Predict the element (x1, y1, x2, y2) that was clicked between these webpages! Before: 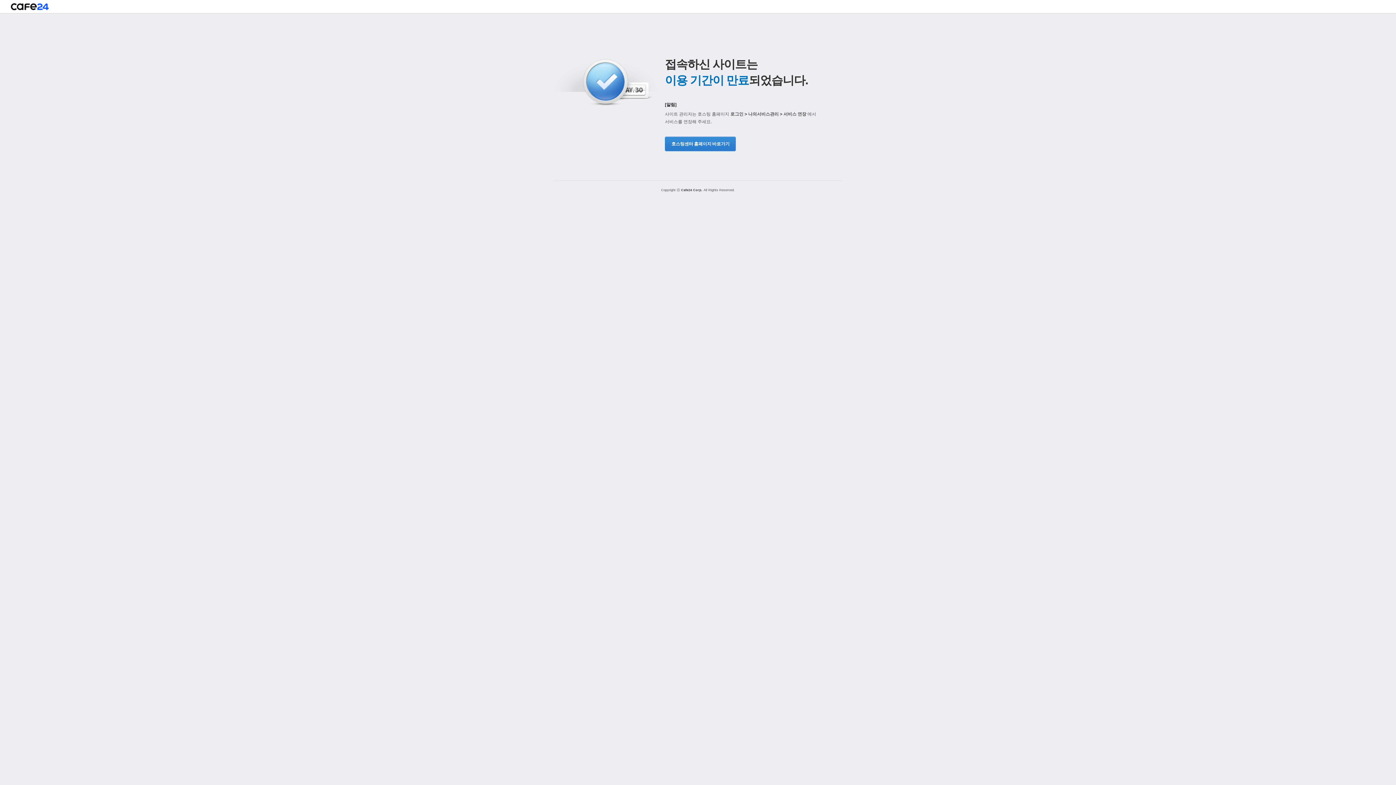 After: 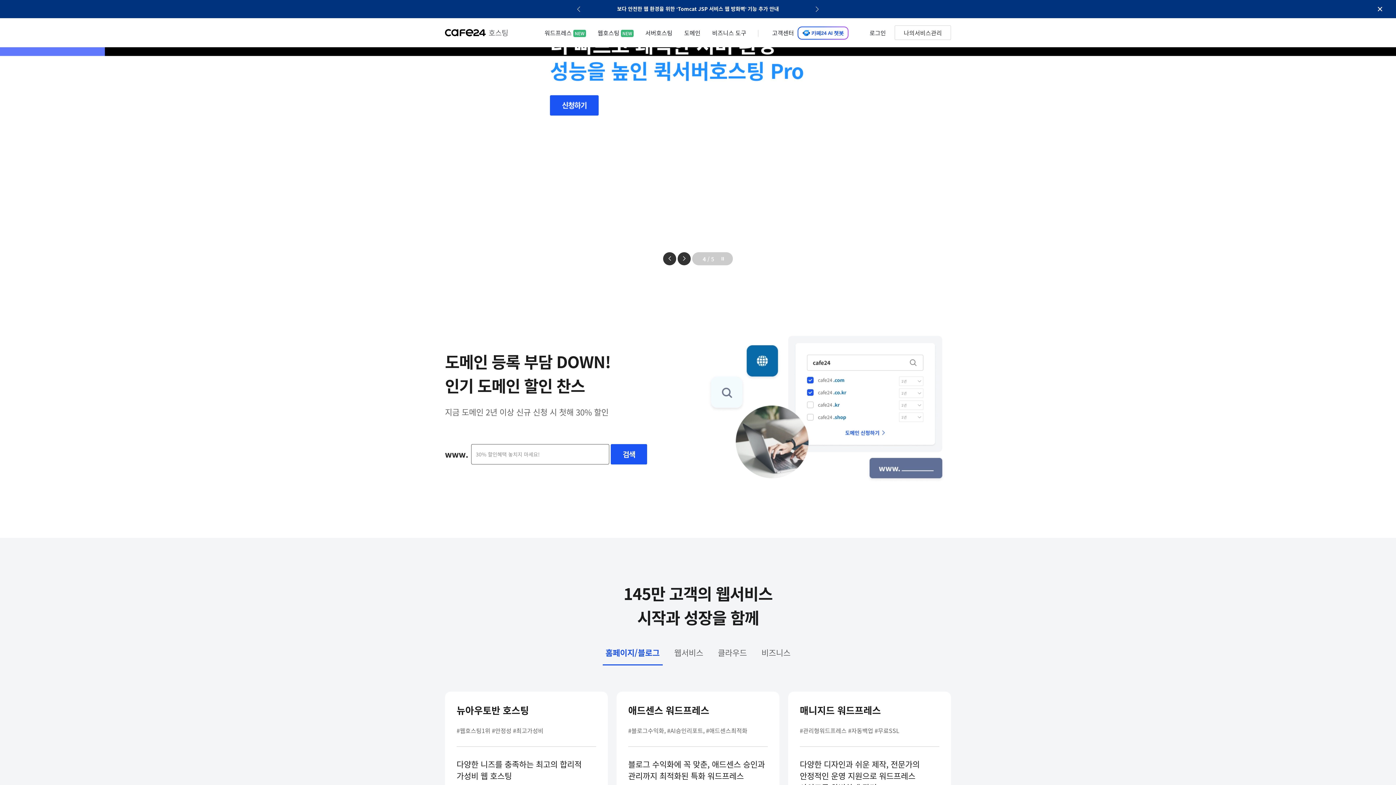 Action: bbox: (10, 3, 48, 13)